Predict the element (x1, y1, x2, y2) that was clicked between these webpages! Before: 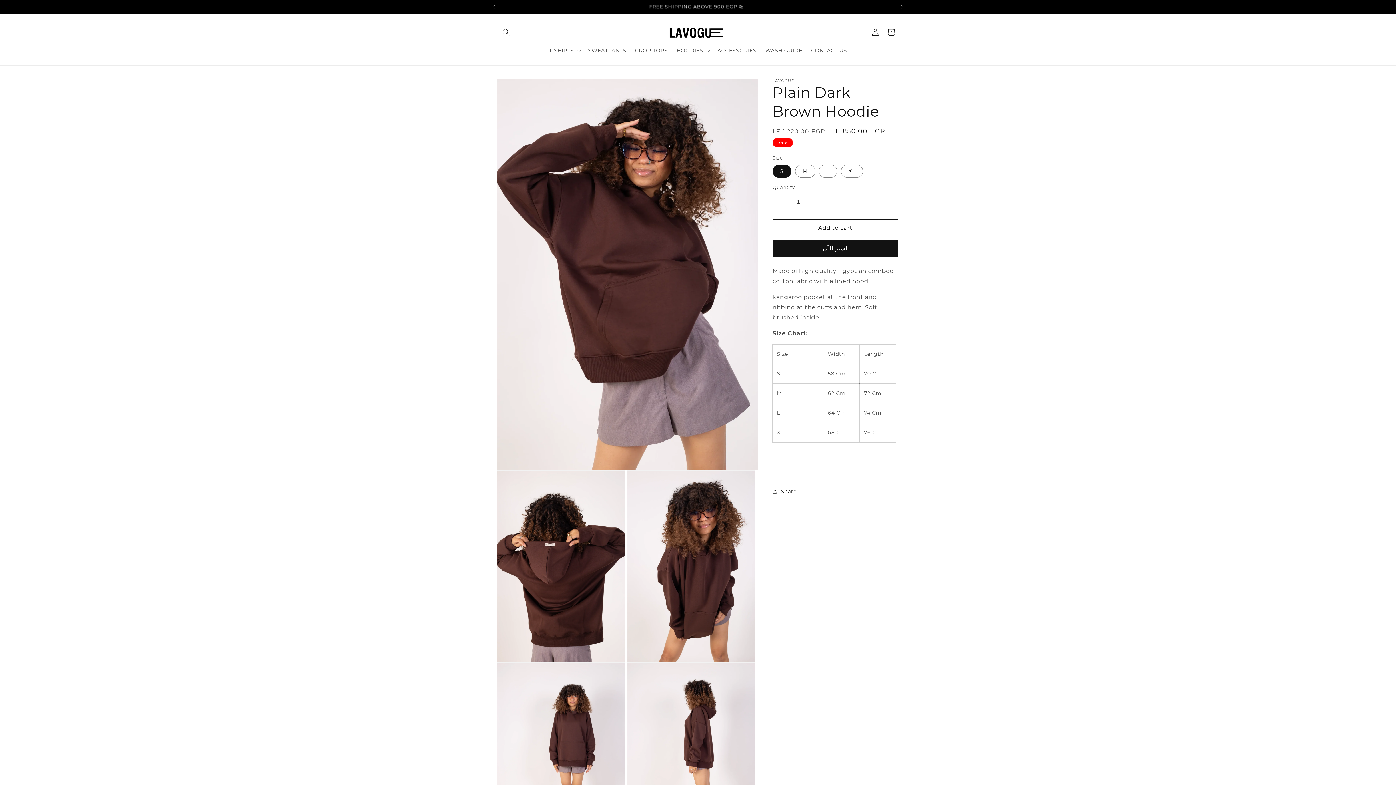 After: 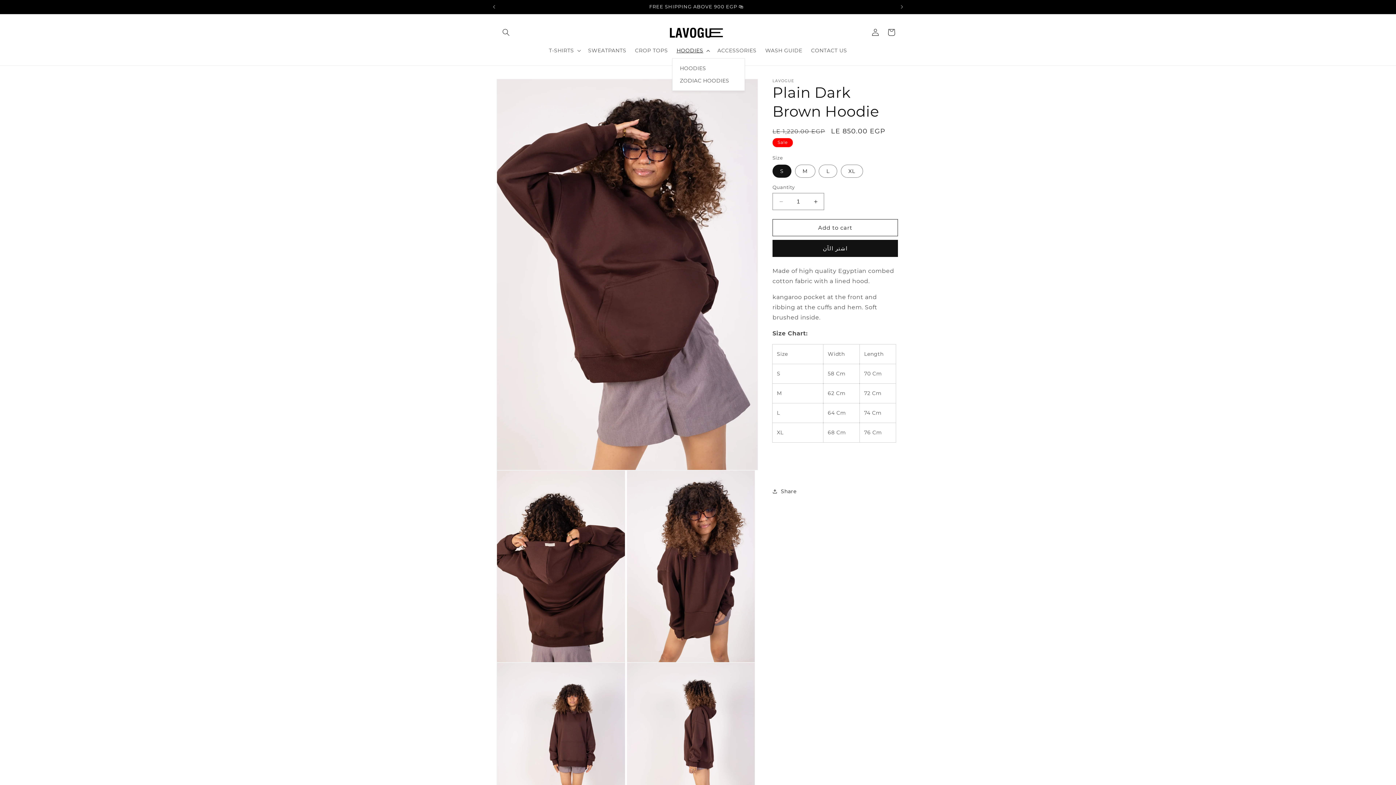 Action: label: HOODIES bbox: (672, 42, 713, 58)